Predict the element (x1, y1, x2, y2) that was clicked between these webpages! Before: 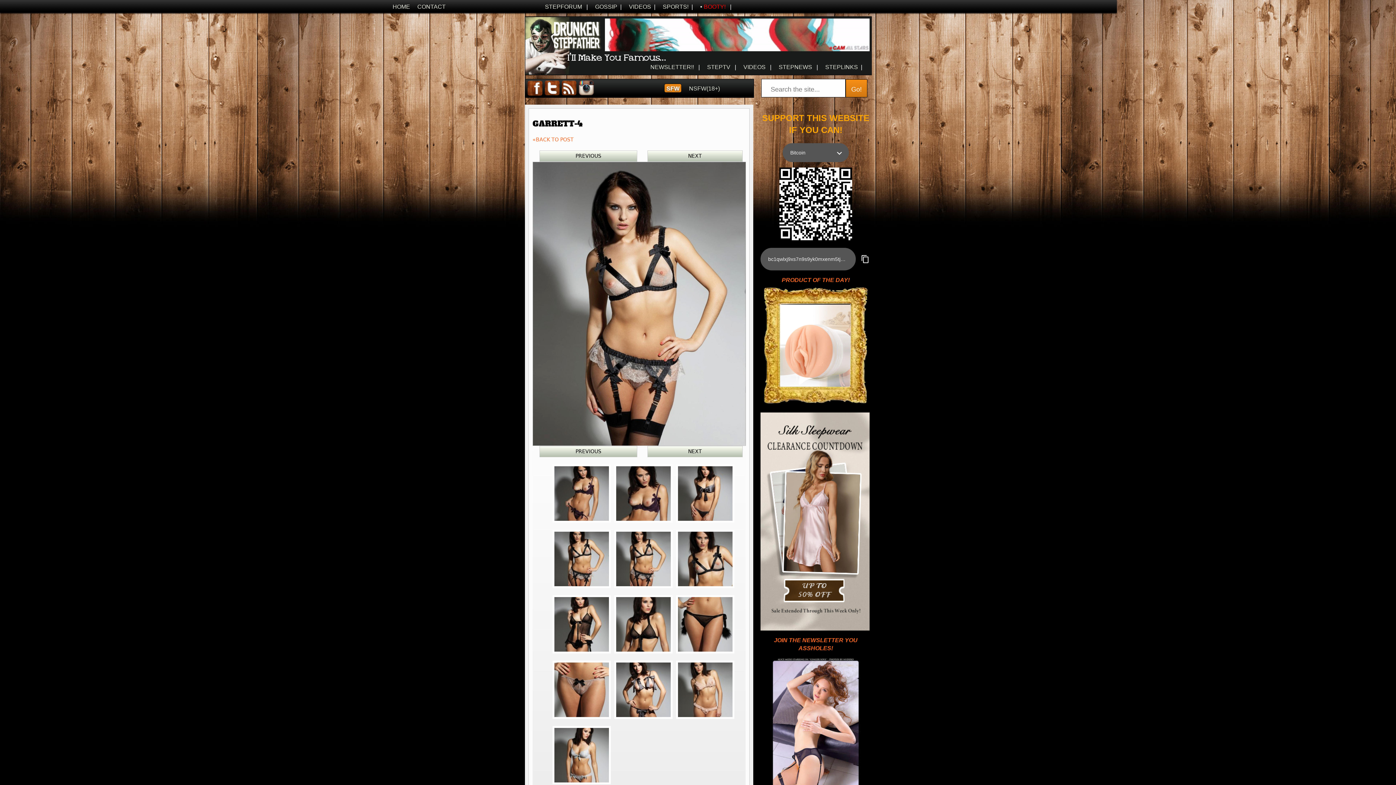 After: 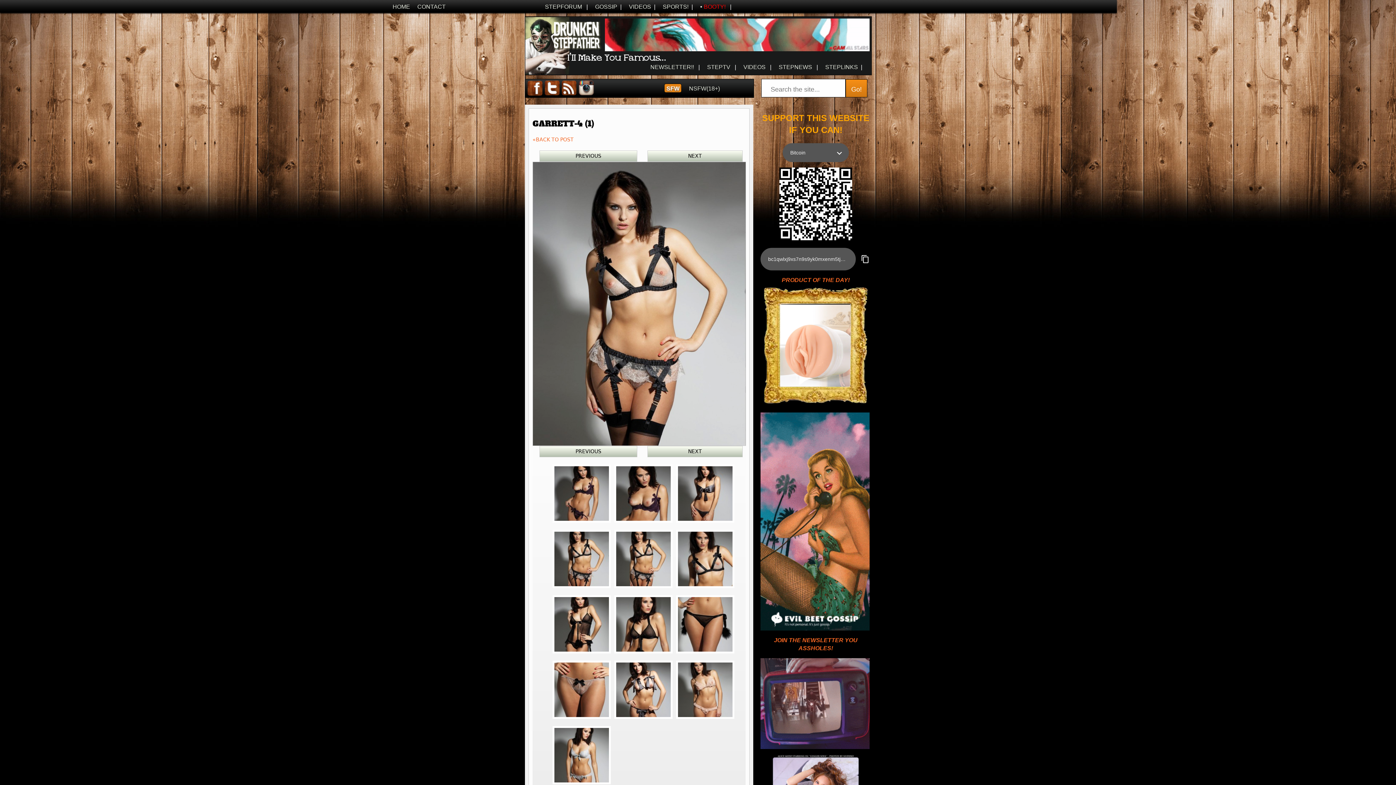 Action: label: PREVIOUS bbox: (539, 150, 637, 161)